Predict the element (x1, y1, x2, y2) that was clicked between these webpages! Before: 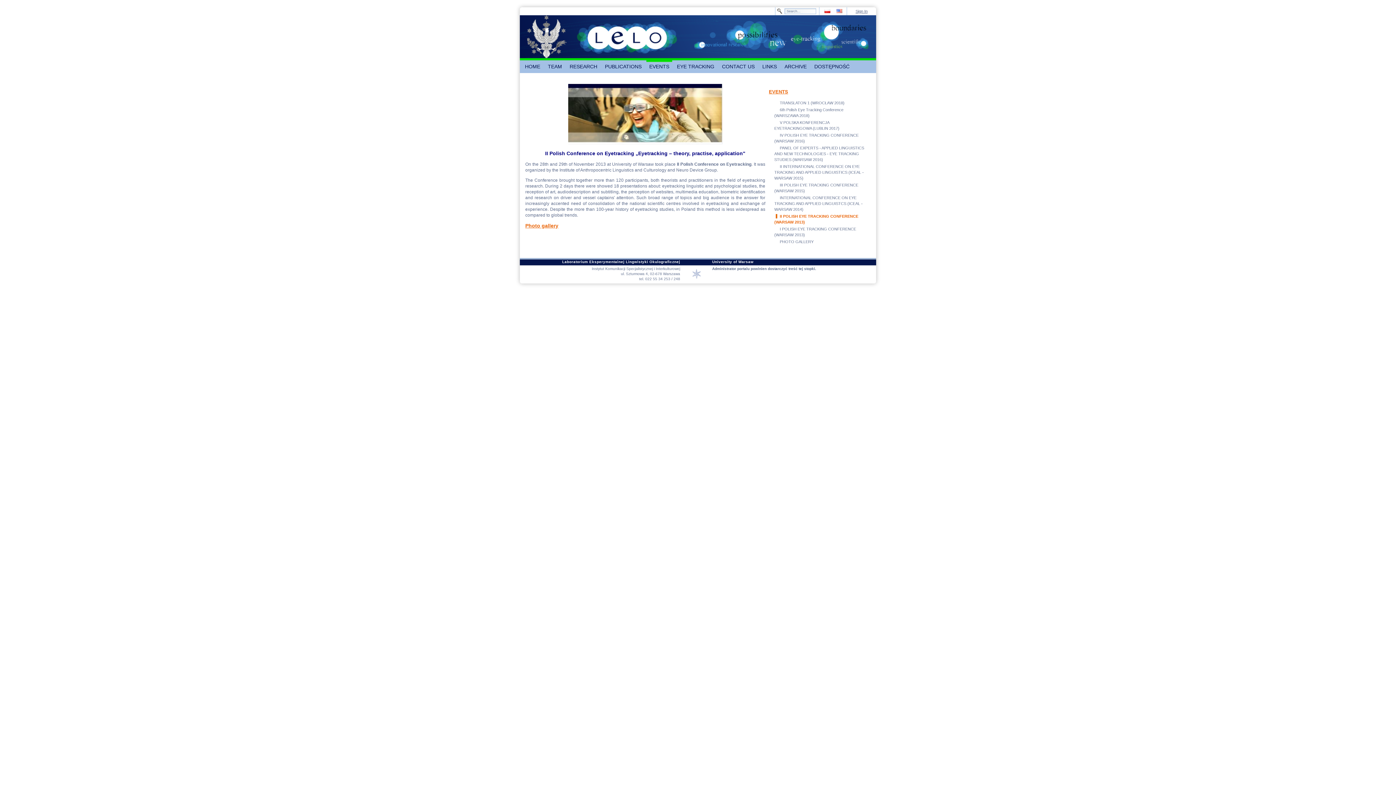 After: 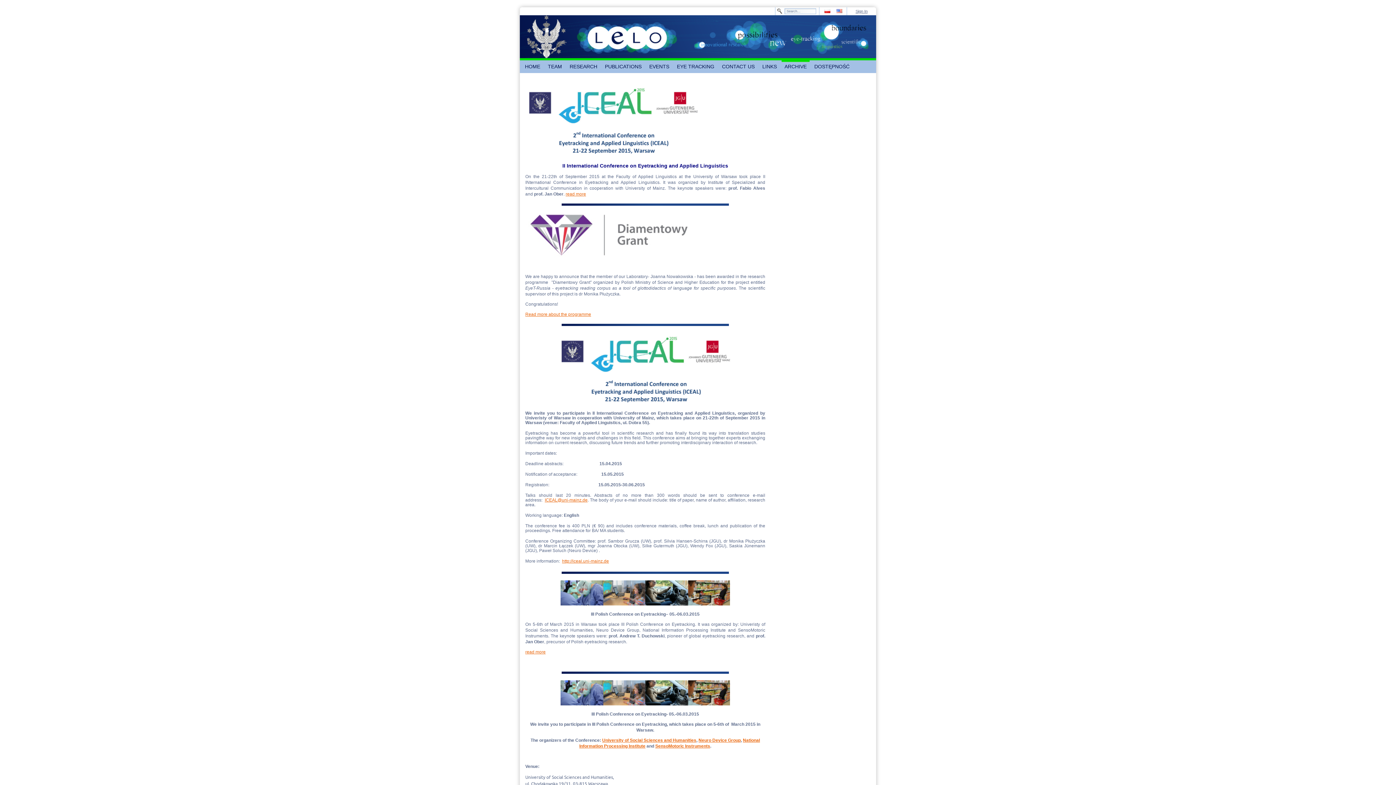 Action: label: ARCHIVE bbox: (781, 60, 809, 73)